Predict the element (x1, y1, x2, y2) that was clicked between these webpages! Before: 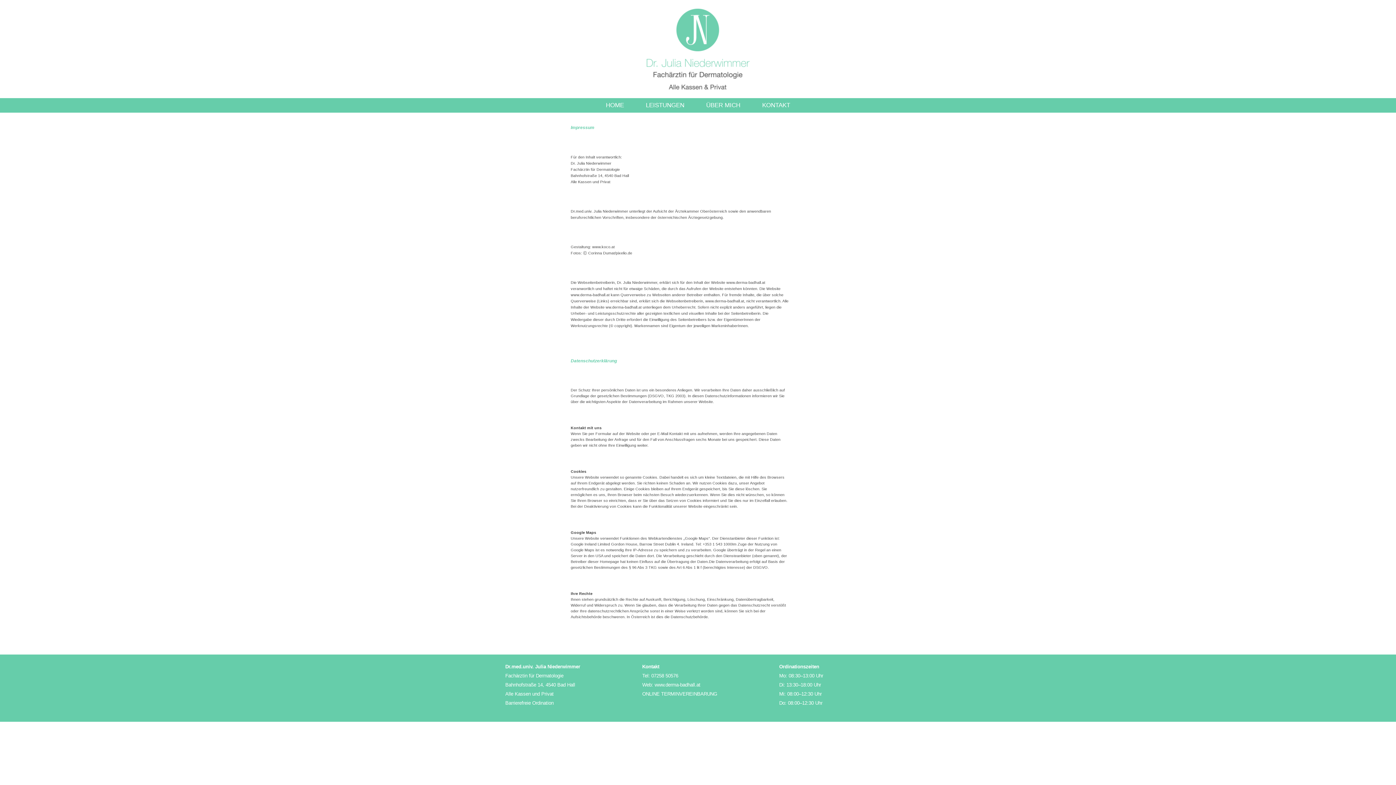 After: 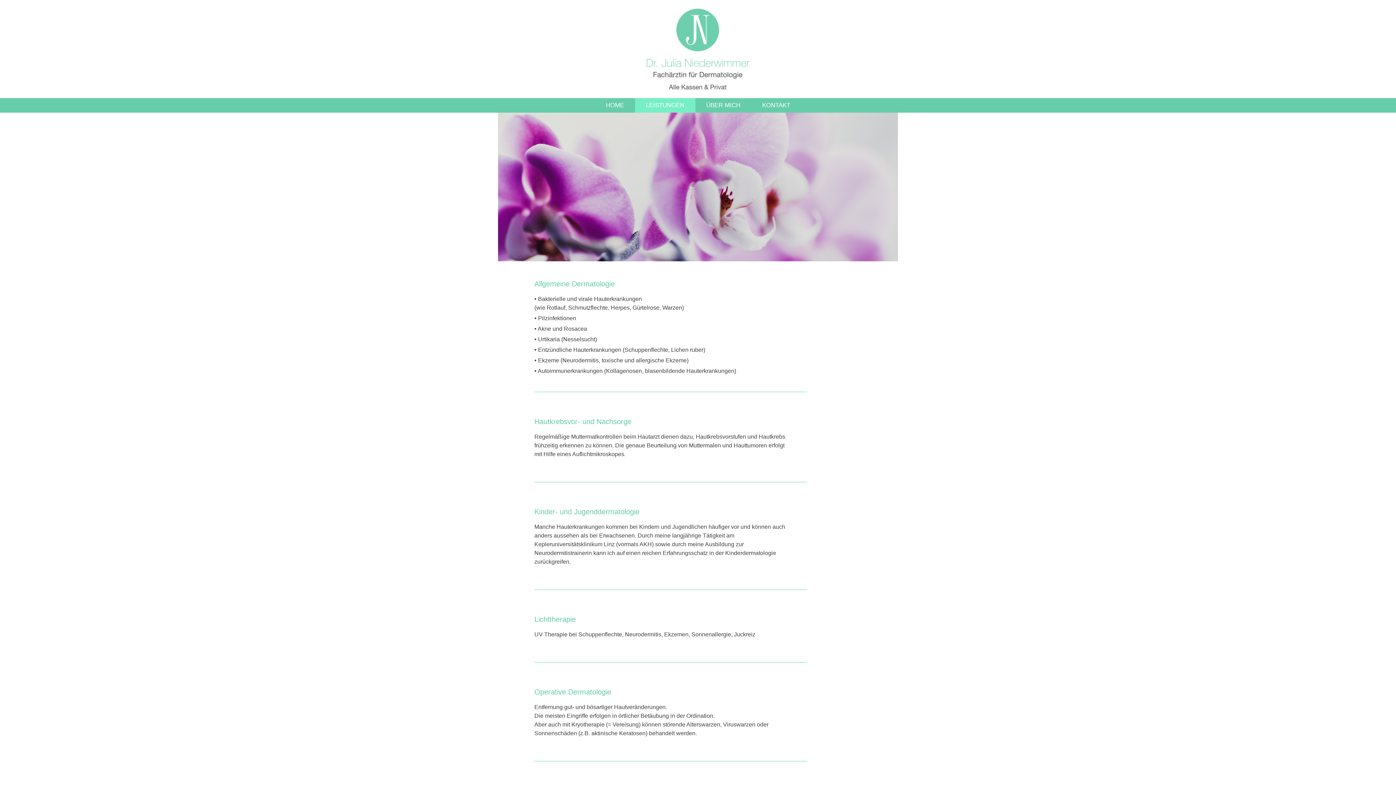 Action: bbox: (635, 98, 695, 112) label: LEISTUNGEN